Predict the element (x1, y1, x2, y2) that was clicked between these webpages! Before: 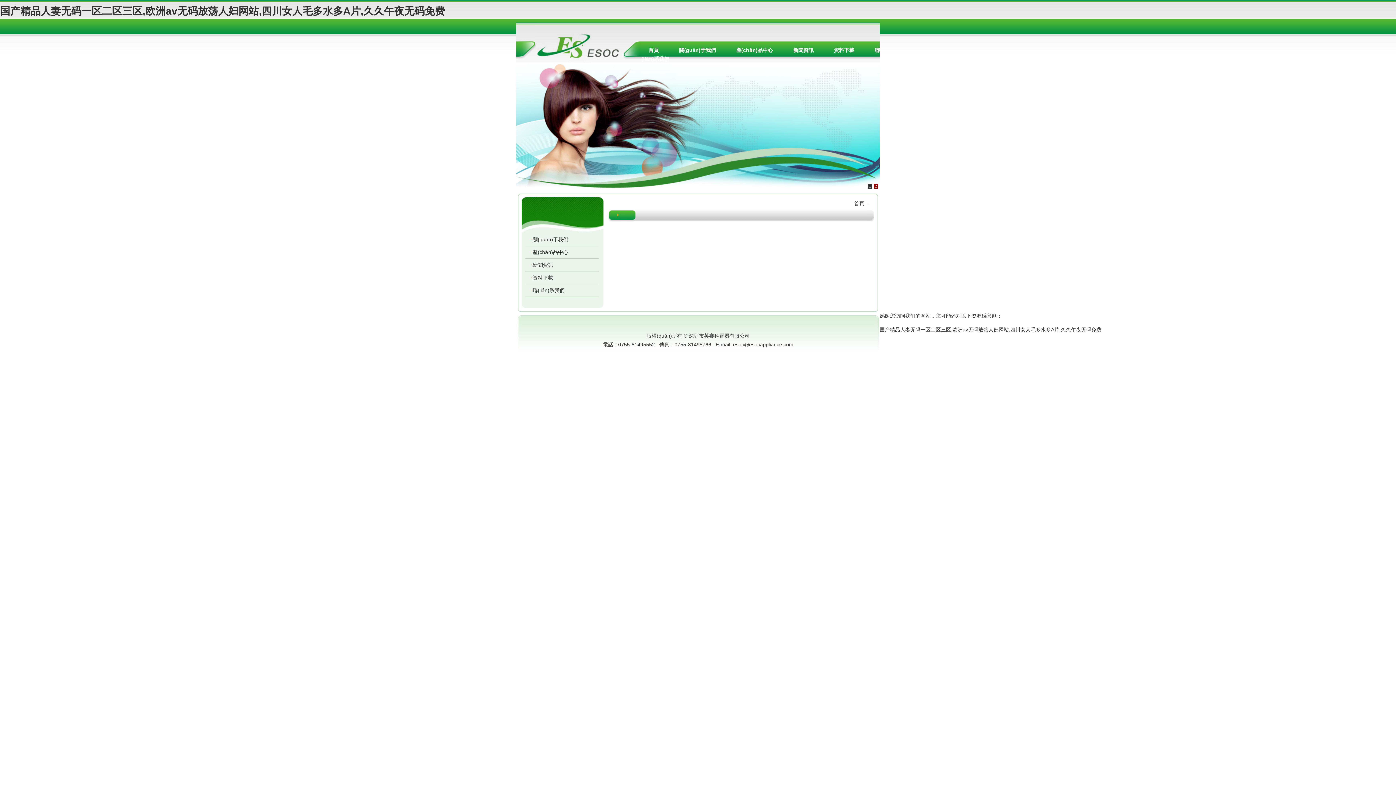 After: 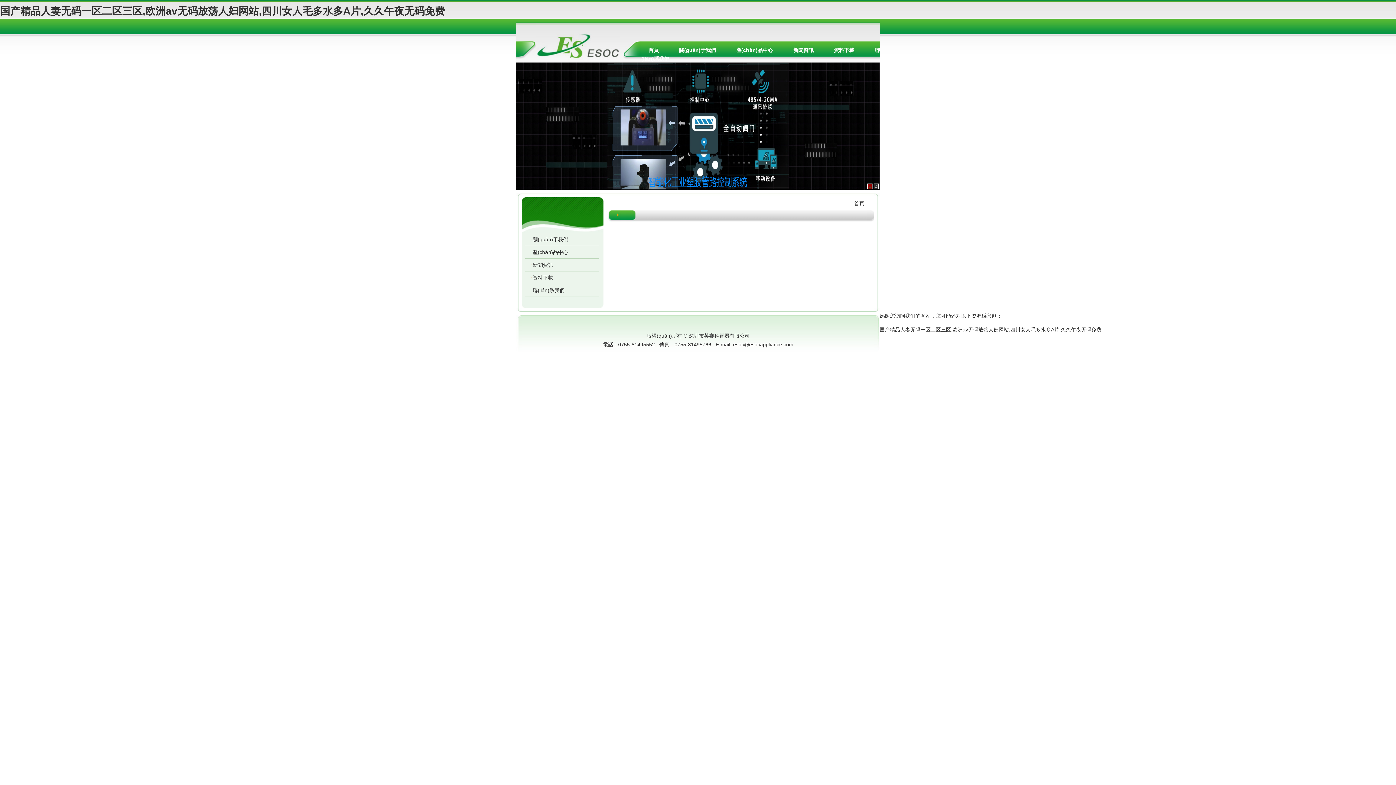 Action: label: 1 bbox: (867, 183, 872, 188)